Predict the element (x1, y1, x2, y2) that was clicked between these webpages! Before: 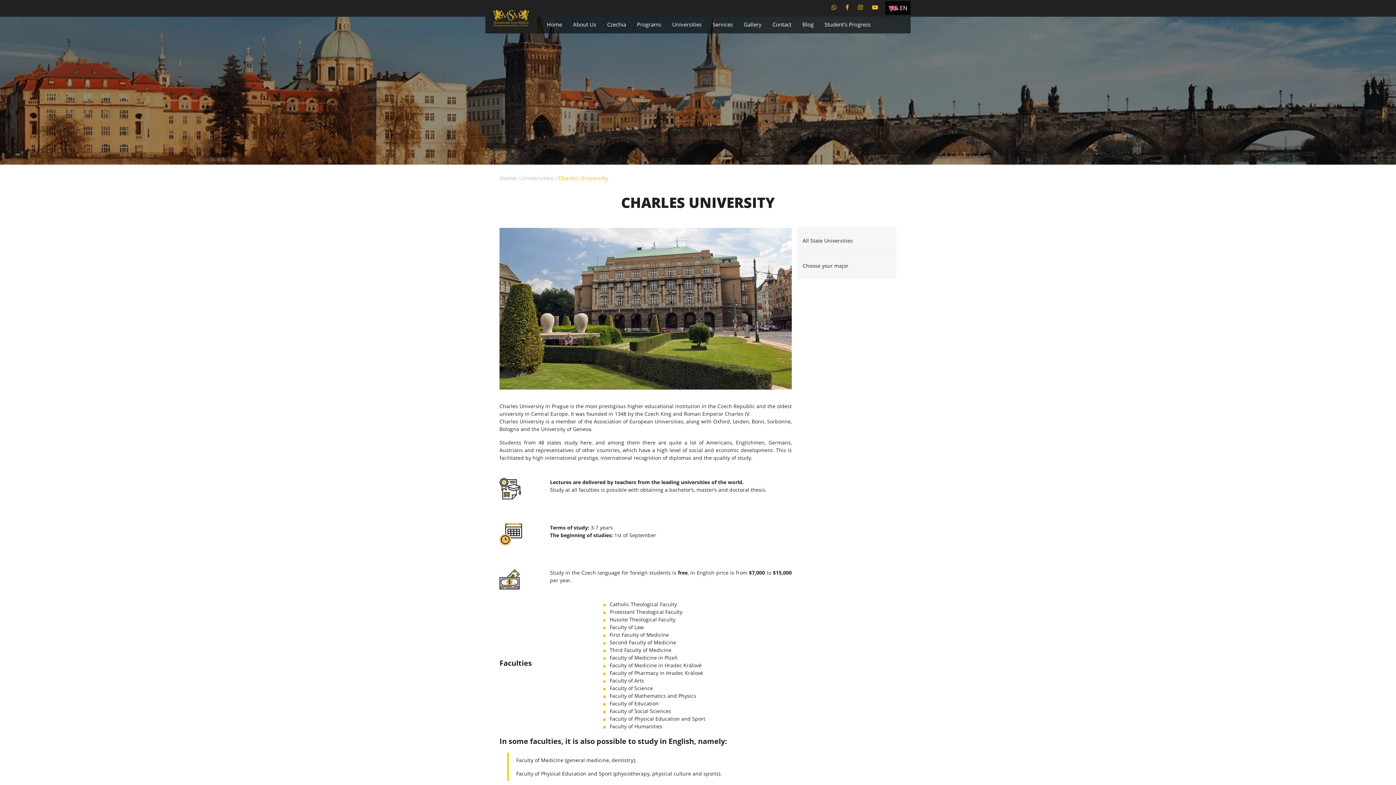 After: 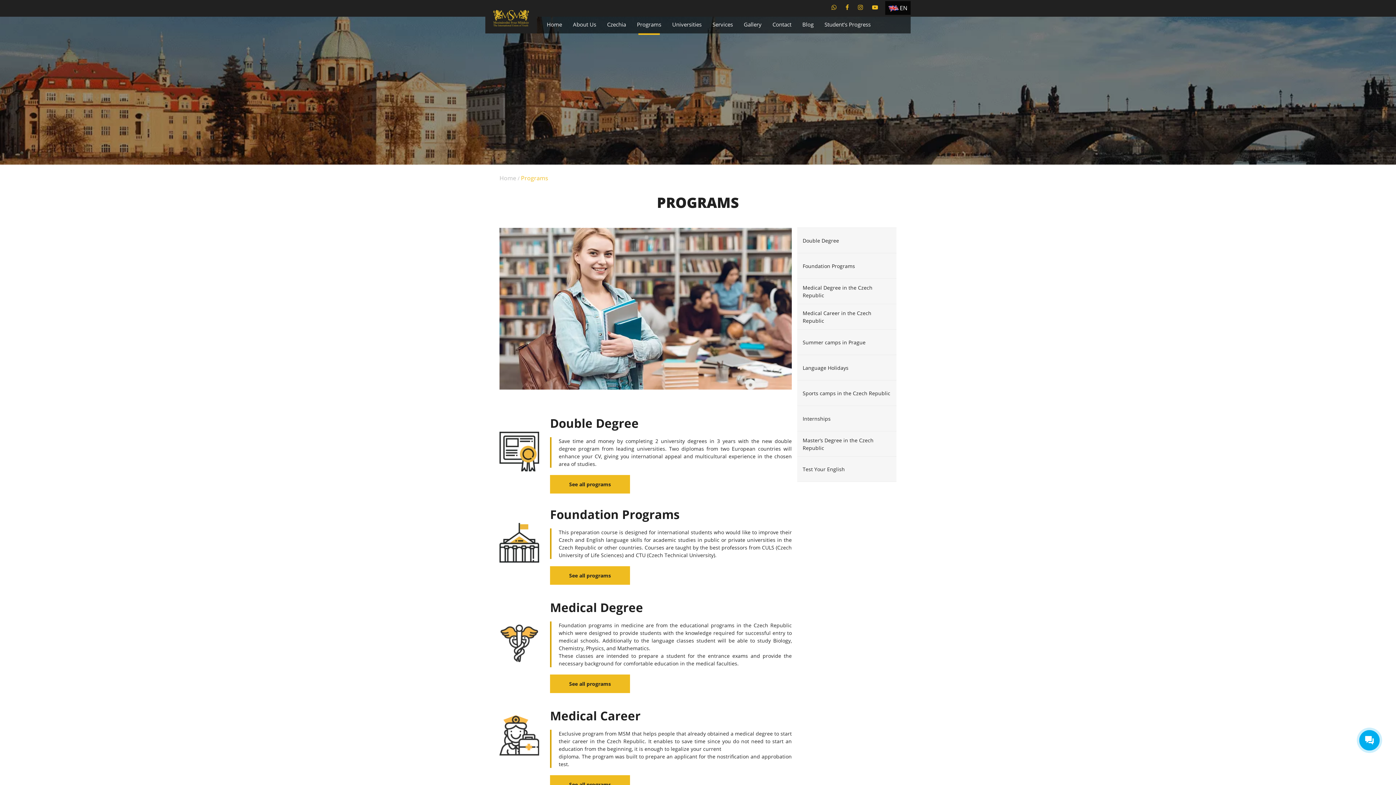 Action: label: Programs bbox: (631, 15, 666, 32)